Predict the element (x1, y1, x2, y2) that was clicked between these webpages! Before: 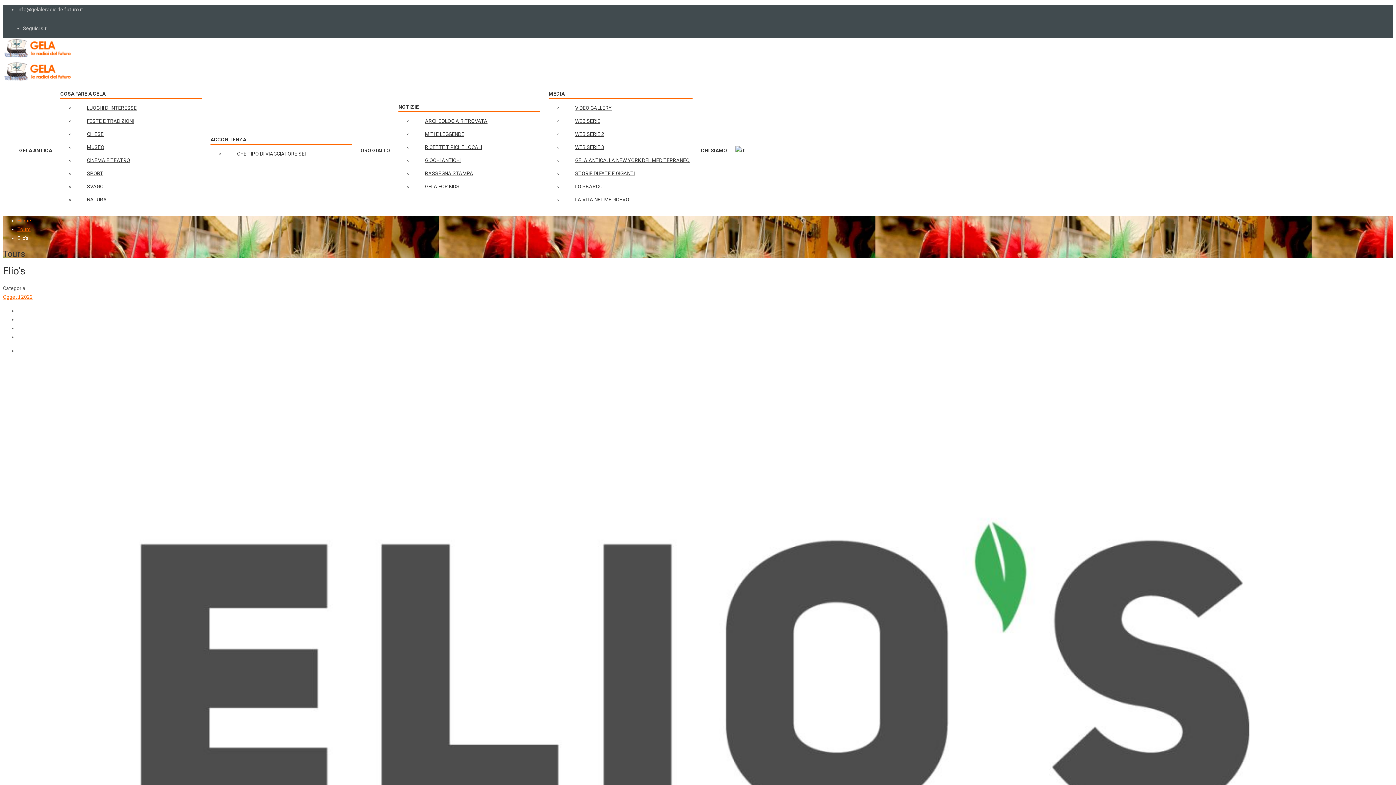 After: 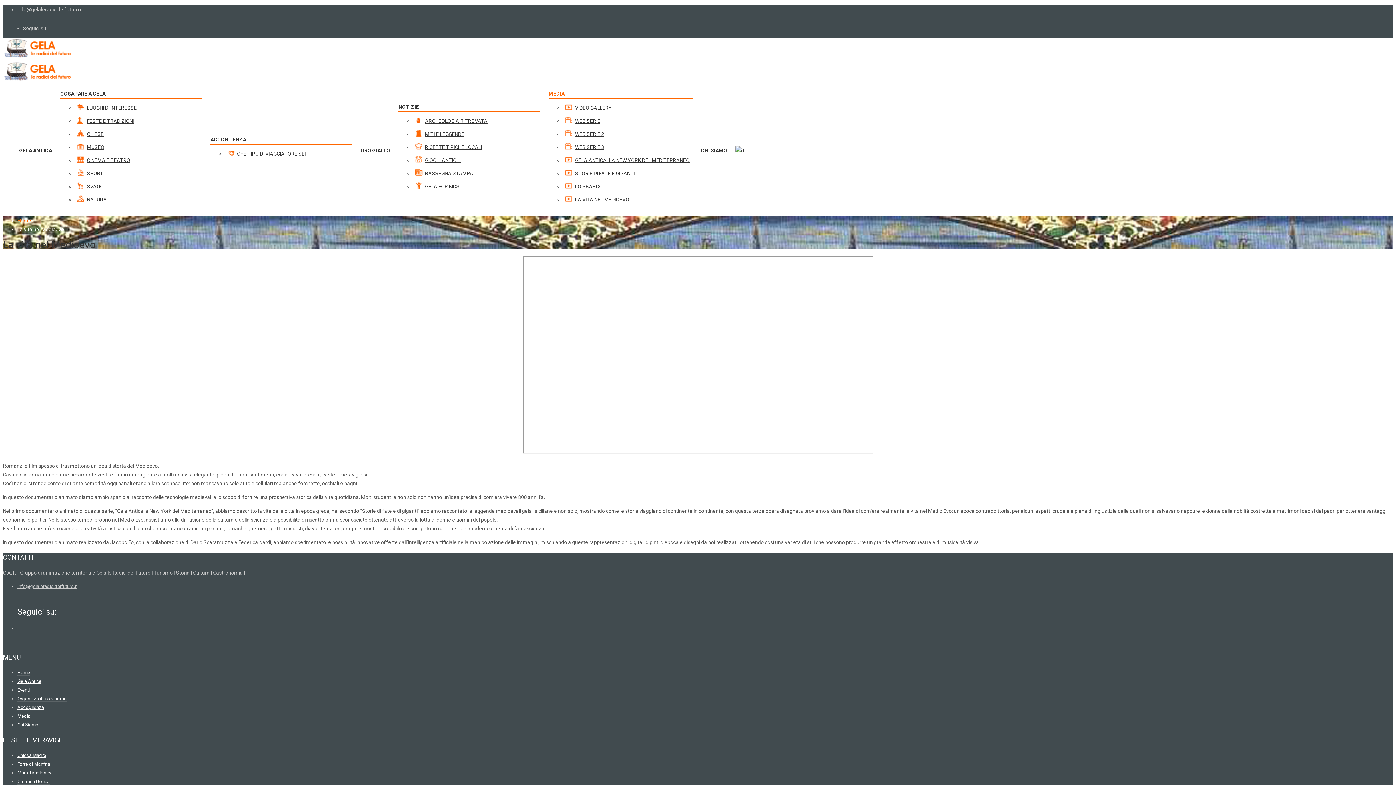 Action: bbox: (566, 190, 689, 204) label: LA VITA NEL MEDIOEVO